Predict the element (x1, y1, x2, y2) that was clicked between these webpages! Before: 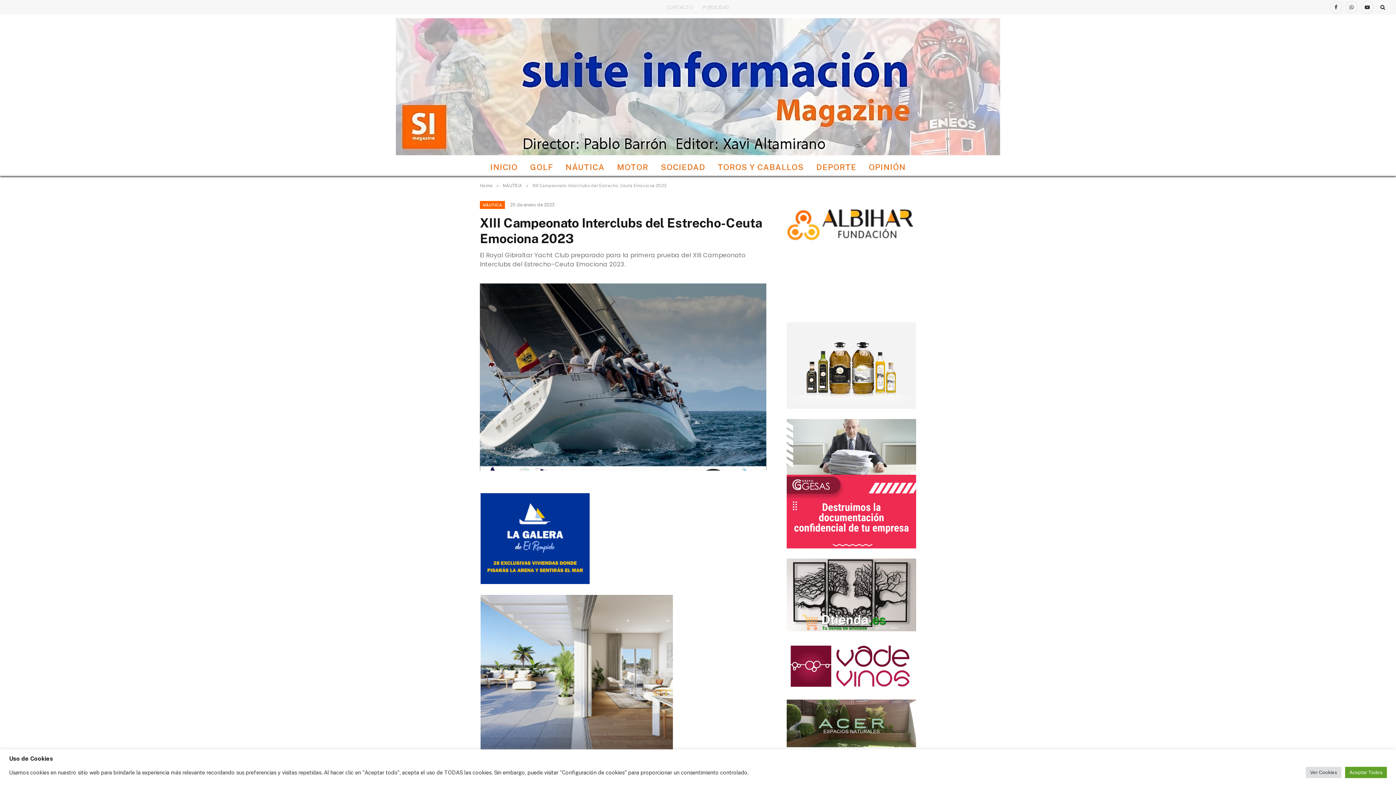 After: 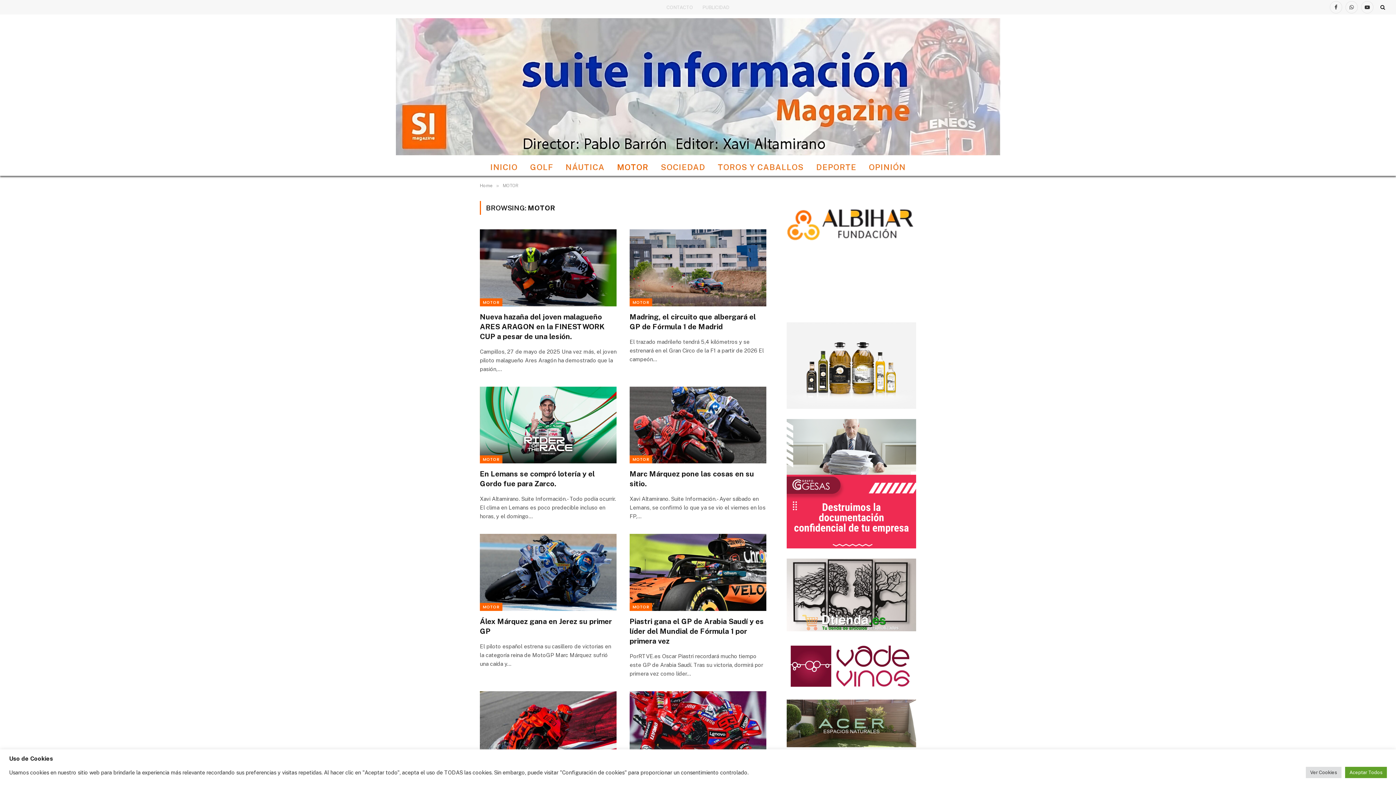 Action: bbox: (610, 158, 654, 175) label: MOTOR